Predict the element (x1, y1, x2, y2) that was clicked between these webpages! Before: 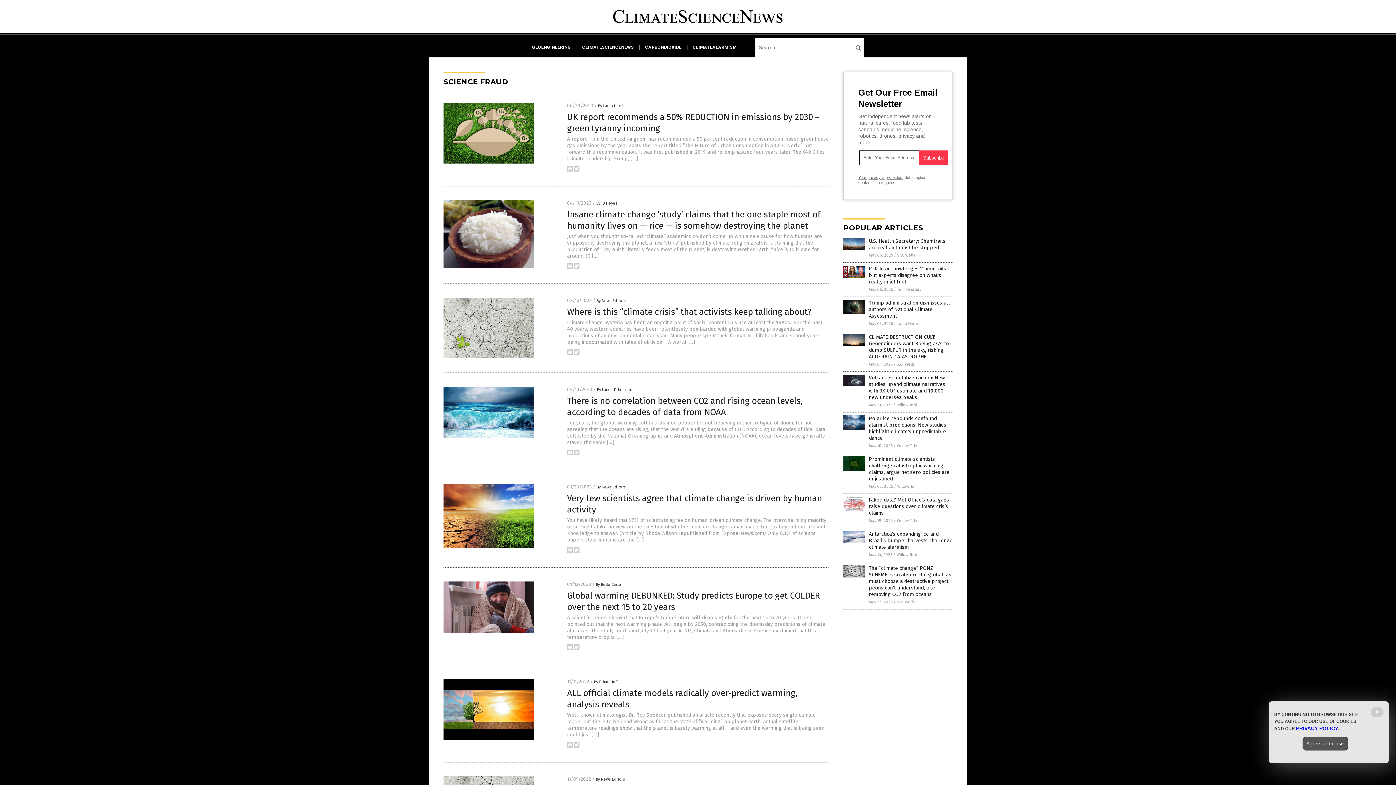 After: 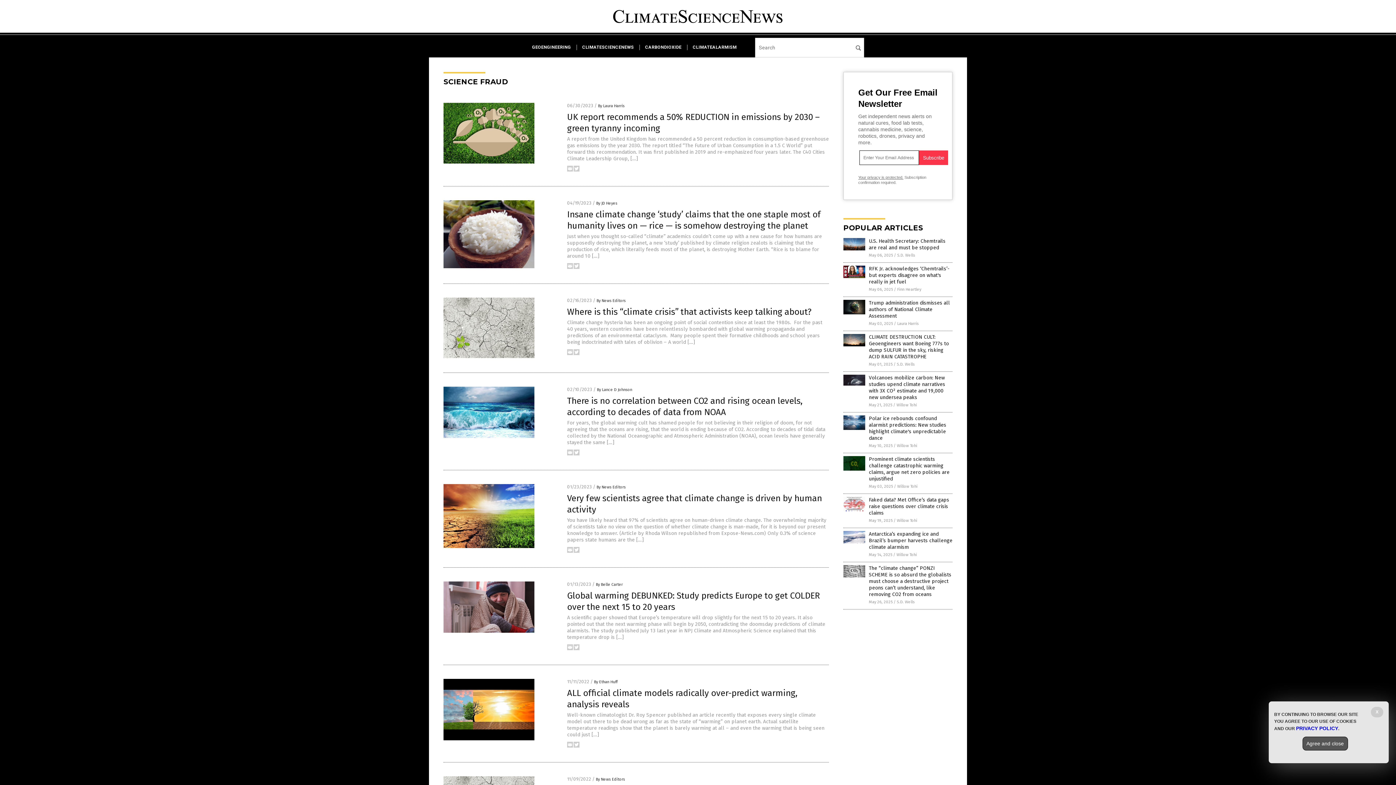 Action: bbox: (573, 351, 579, 356)